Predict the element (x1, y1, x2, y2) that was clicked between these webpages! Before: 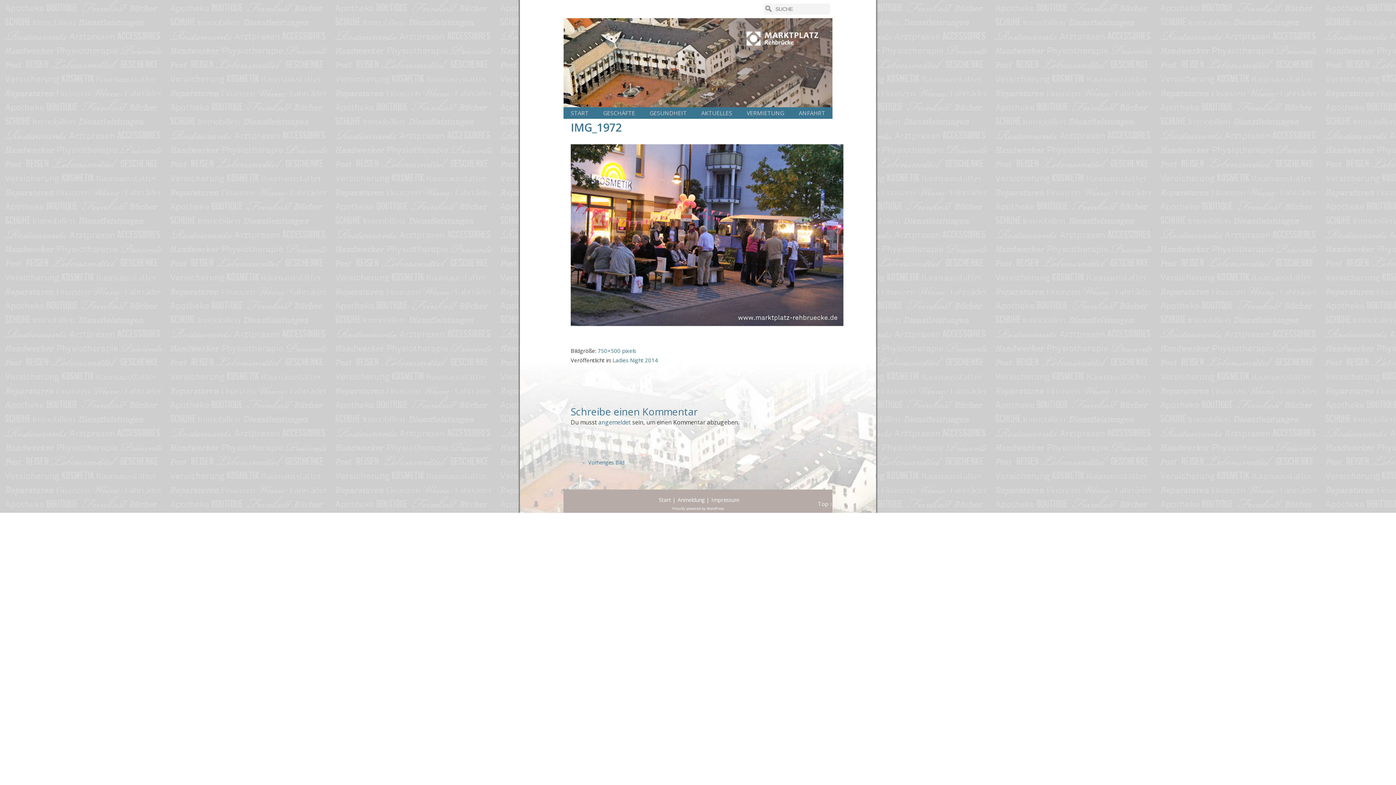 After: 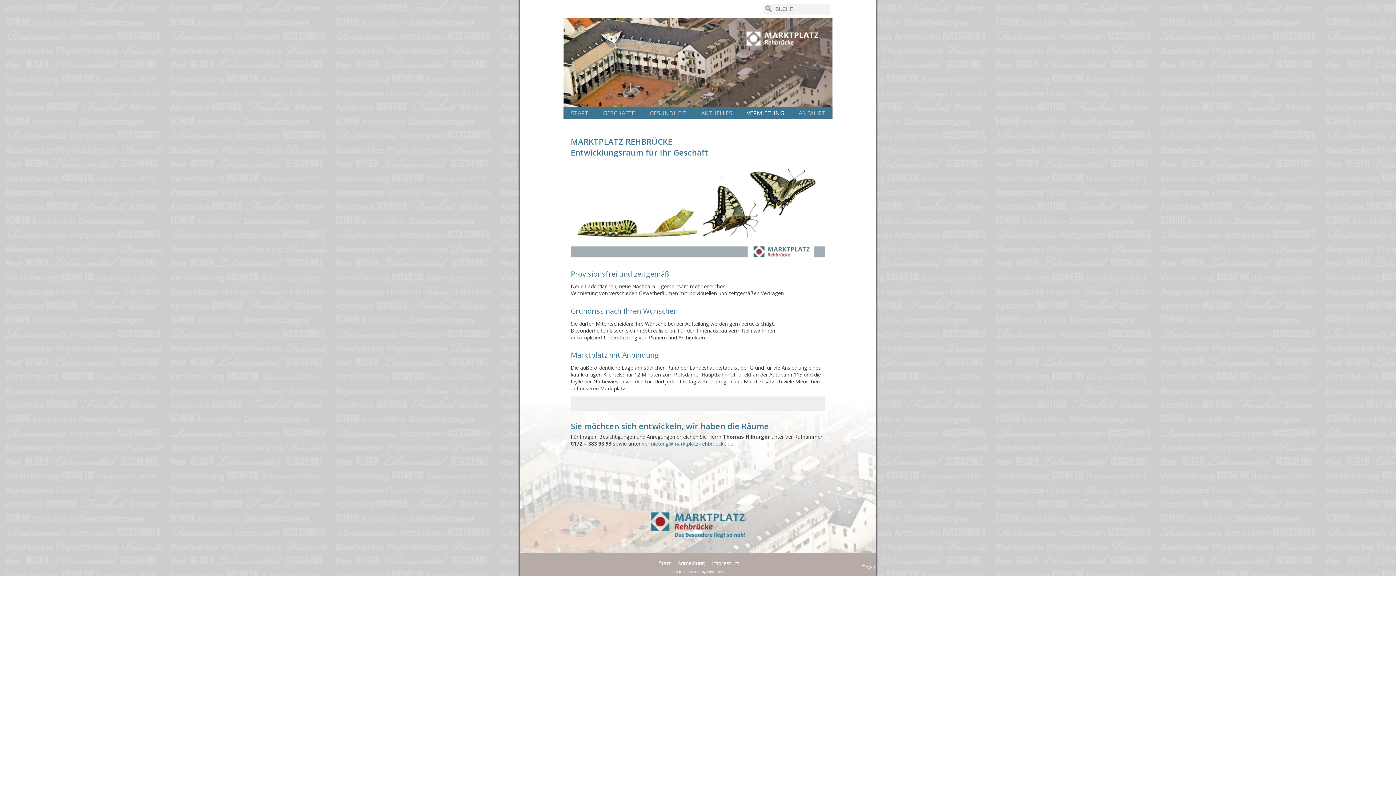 Action: bbox: (746, 107, 784, 118) label: VERMIETUNG